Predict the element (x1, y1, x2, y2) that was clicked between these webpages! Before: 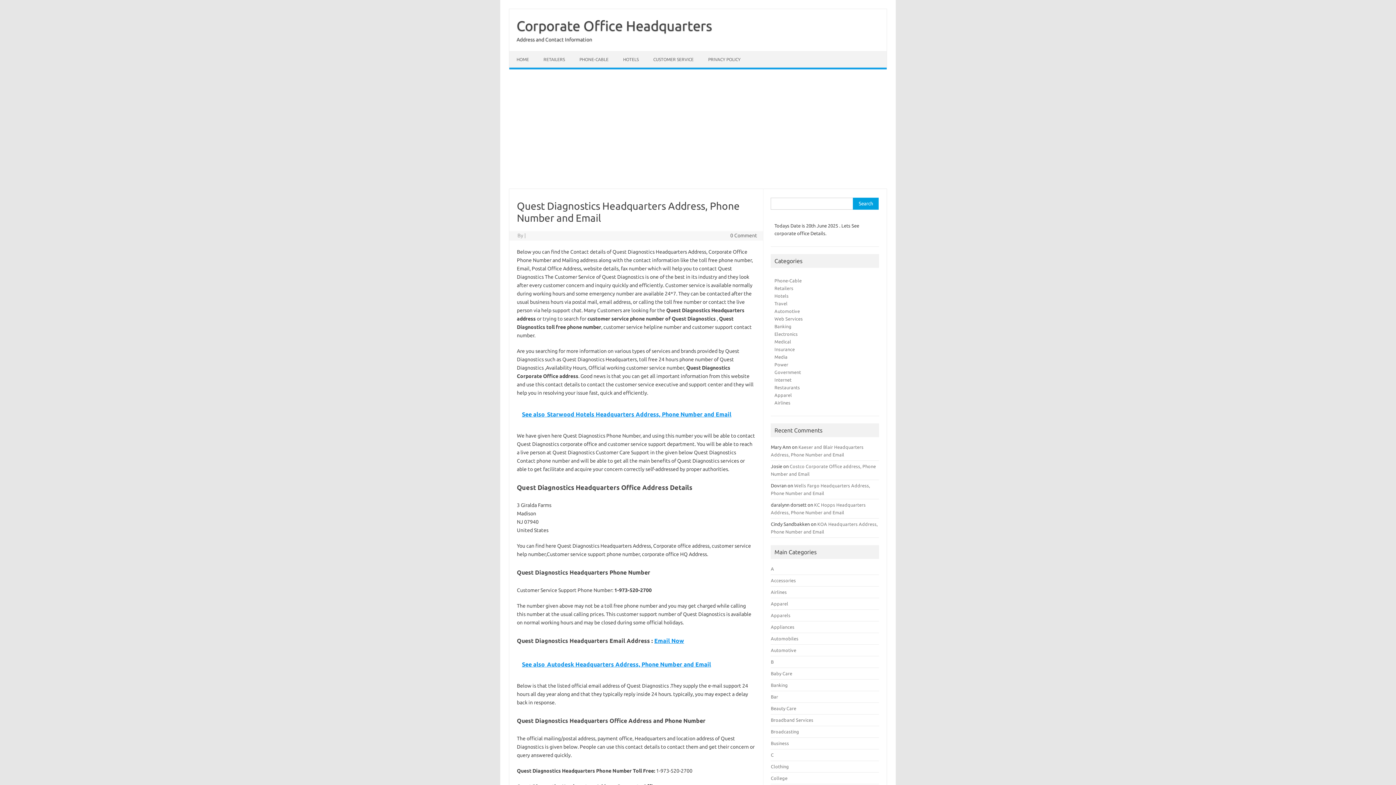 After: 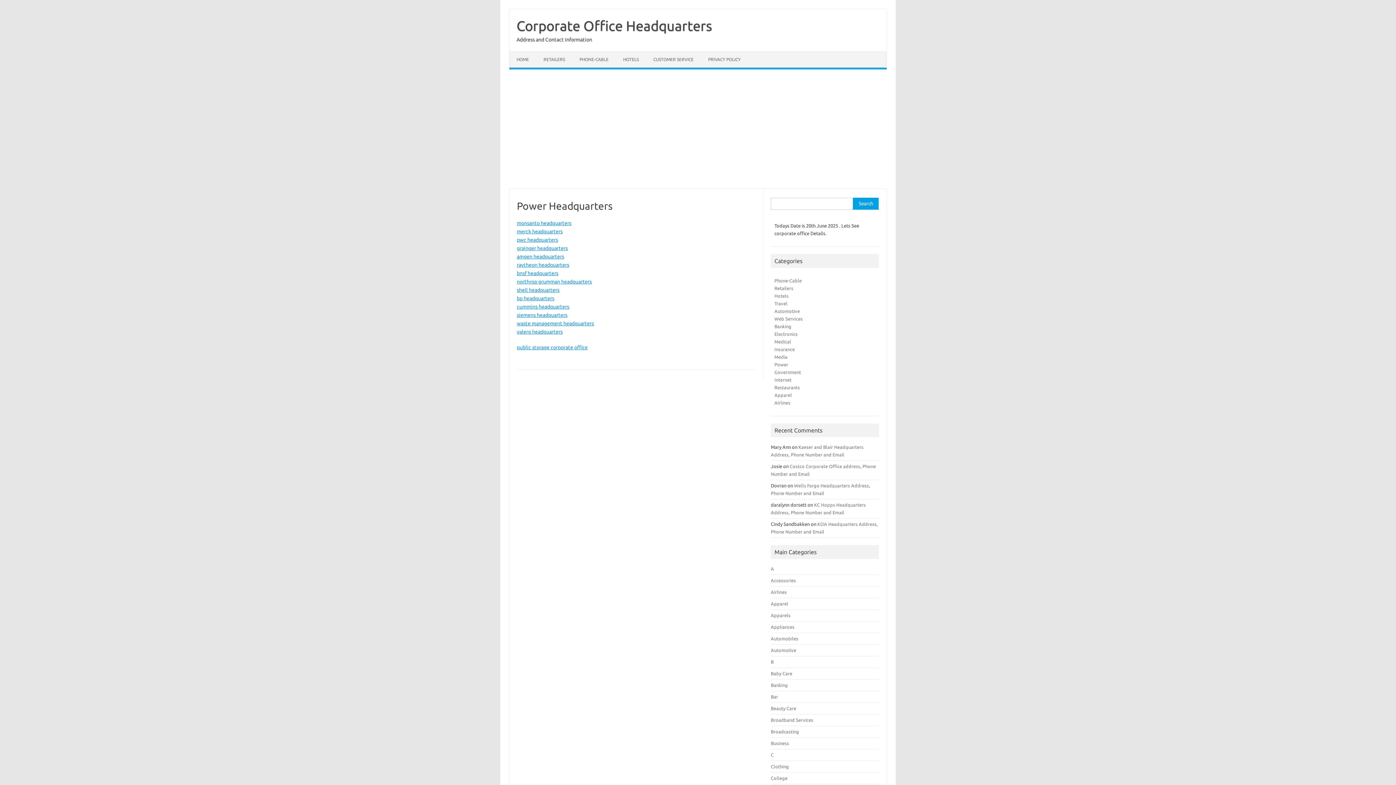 Action: bbox: (774, 362, 788, 367) label: Power